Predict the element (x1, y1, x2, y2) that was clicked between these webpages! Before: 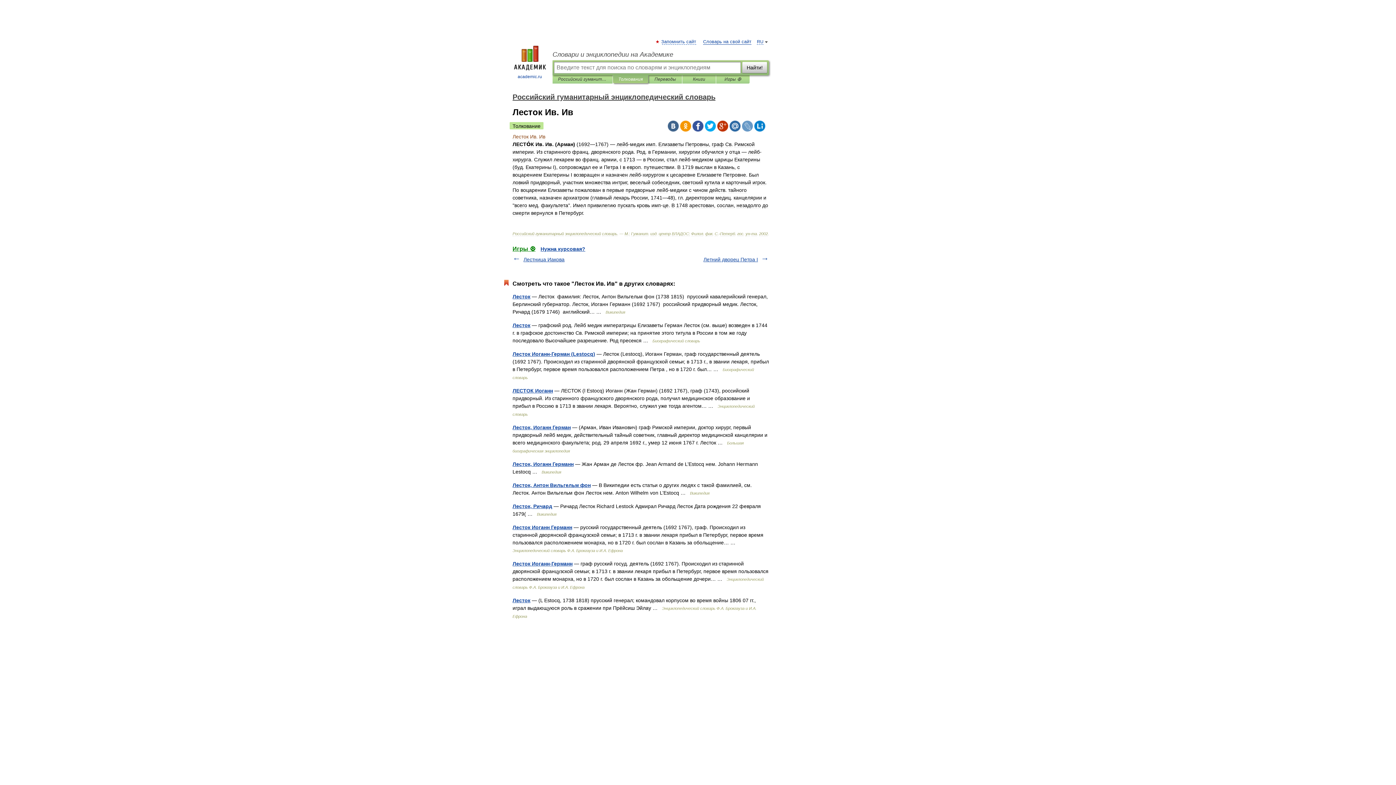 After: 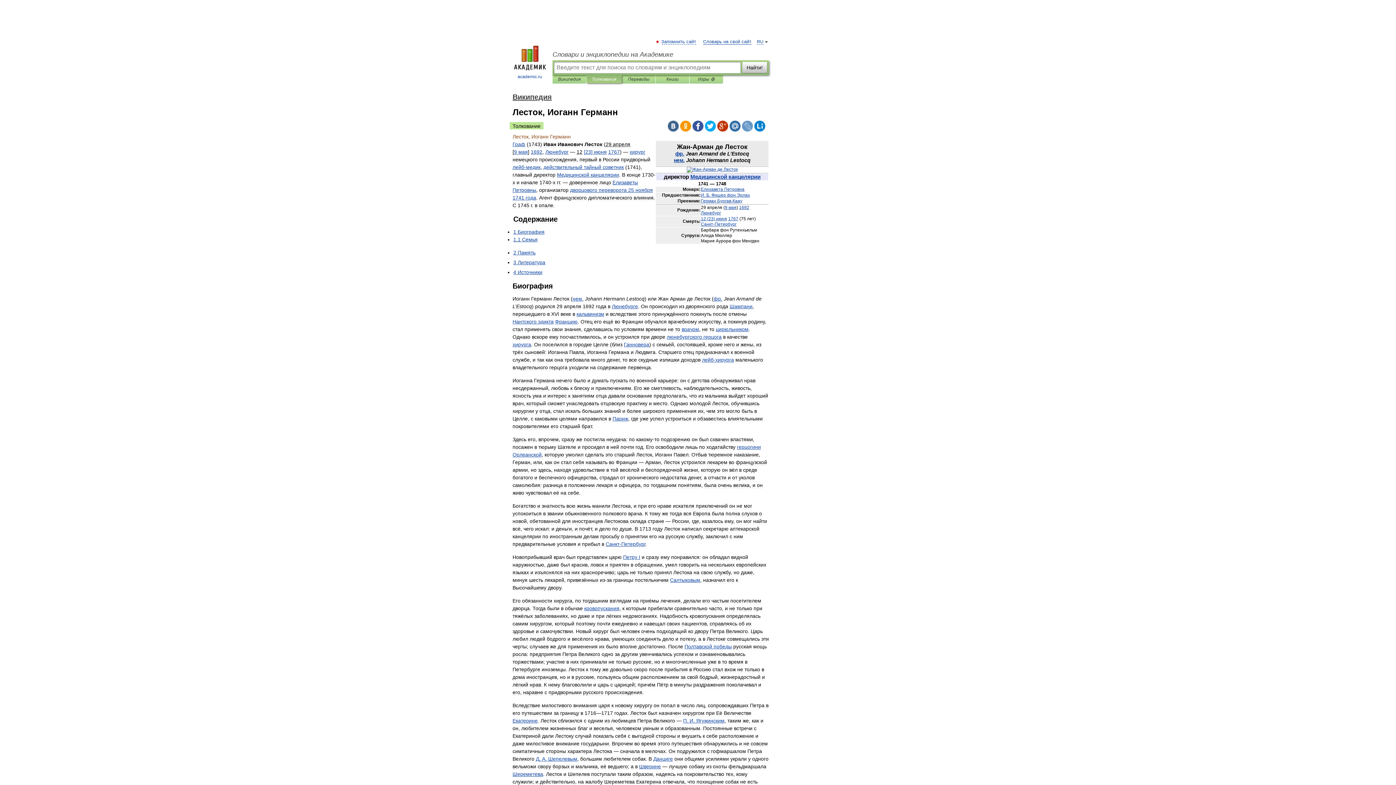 Action: bbox: (512, 461, 573, 467) label: Лесток, Иоганн Германн